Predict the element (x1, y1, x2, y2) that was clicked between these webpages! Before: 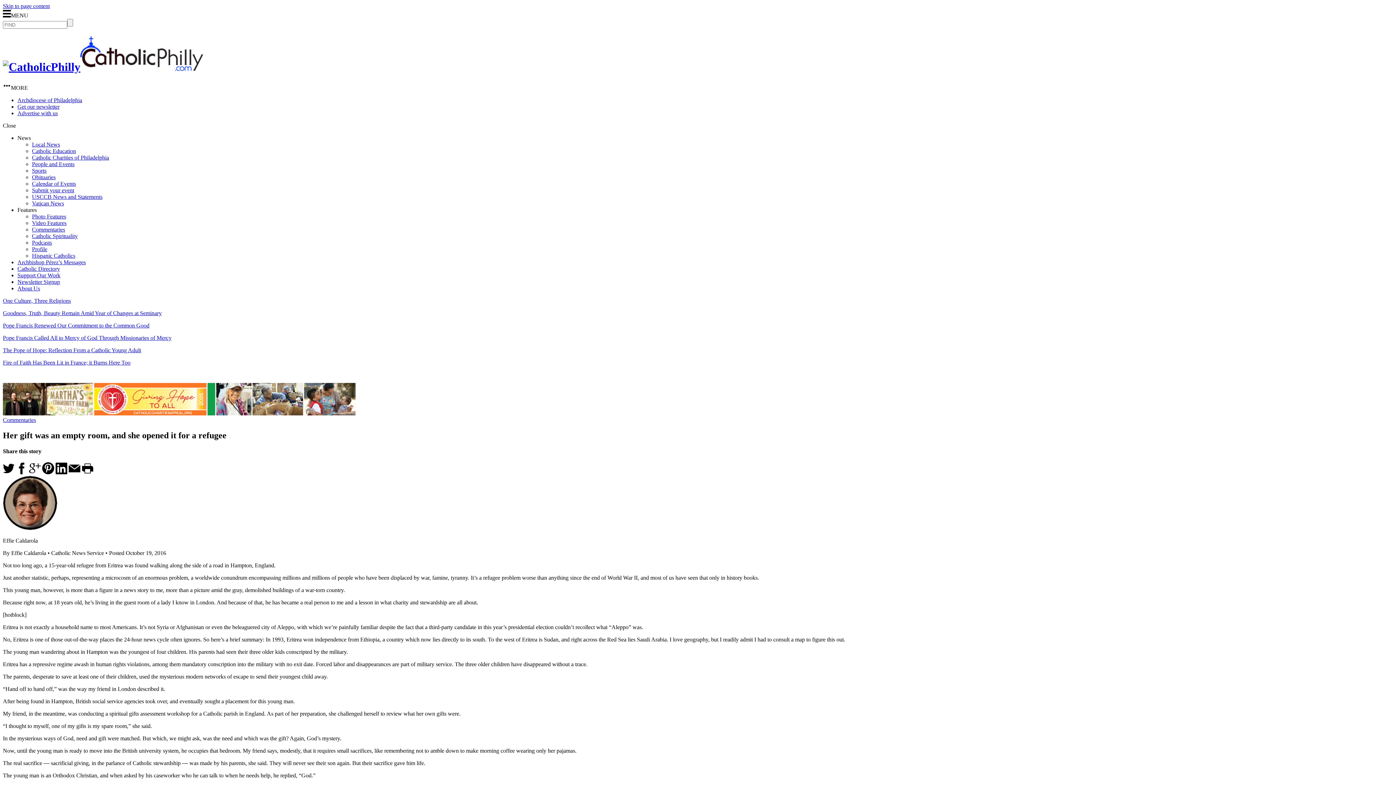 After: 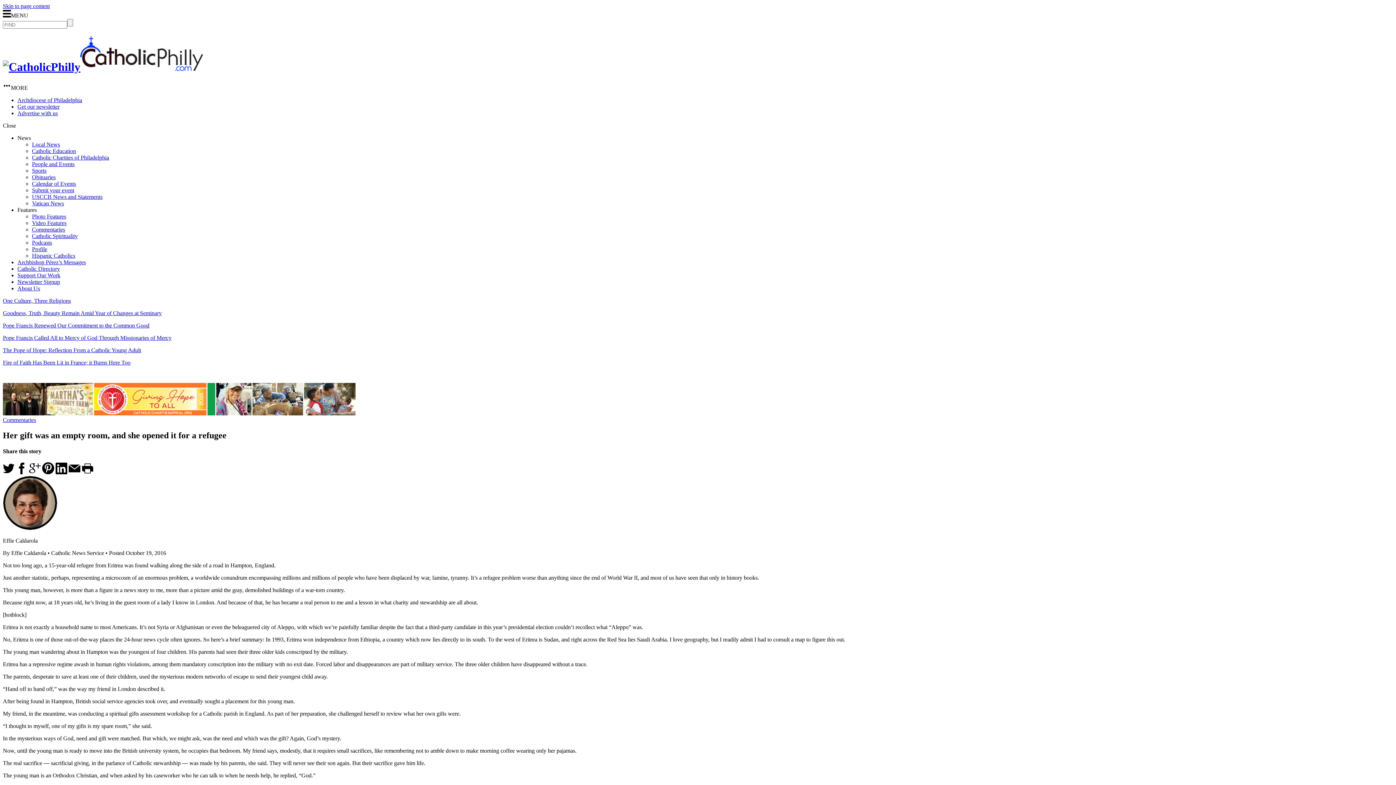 Action: bbox: (55, 469, 67, 475)